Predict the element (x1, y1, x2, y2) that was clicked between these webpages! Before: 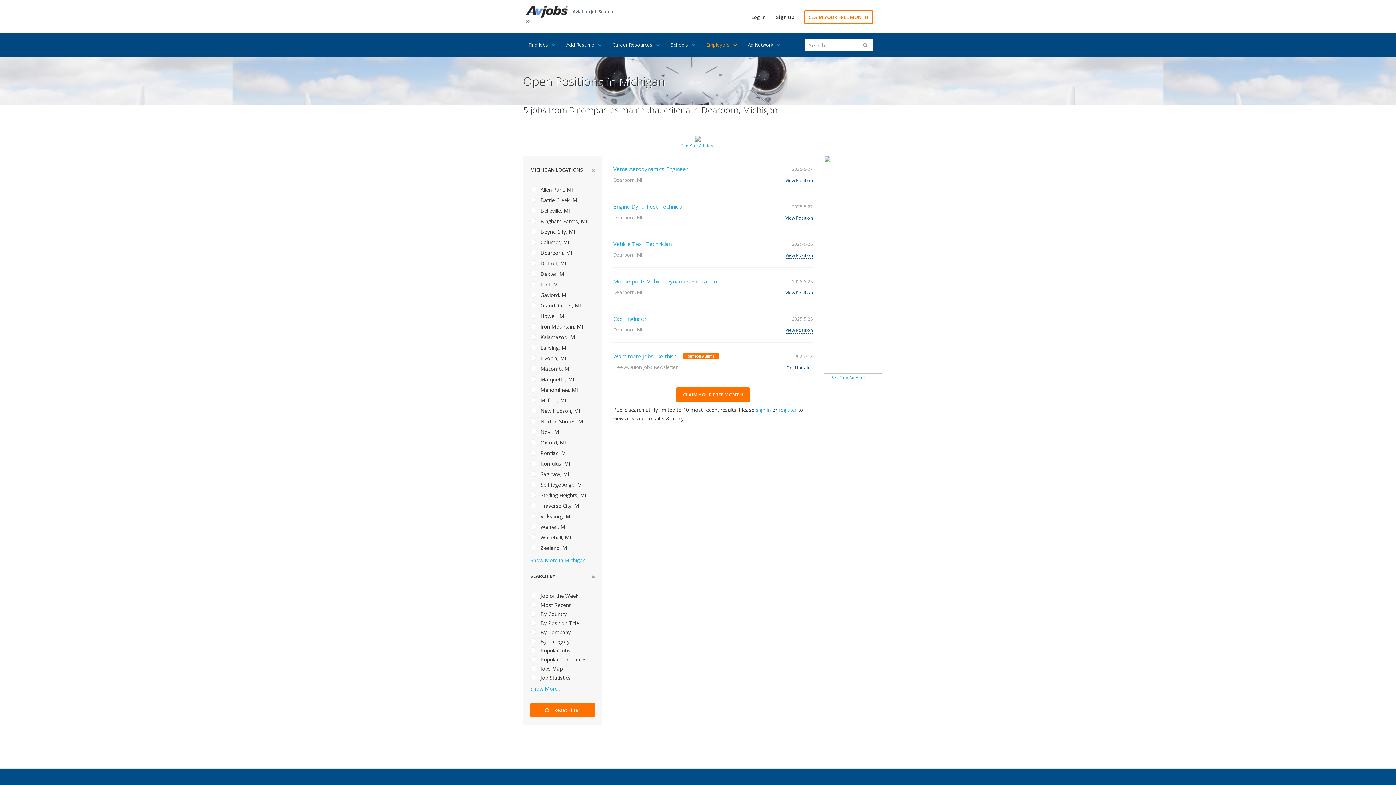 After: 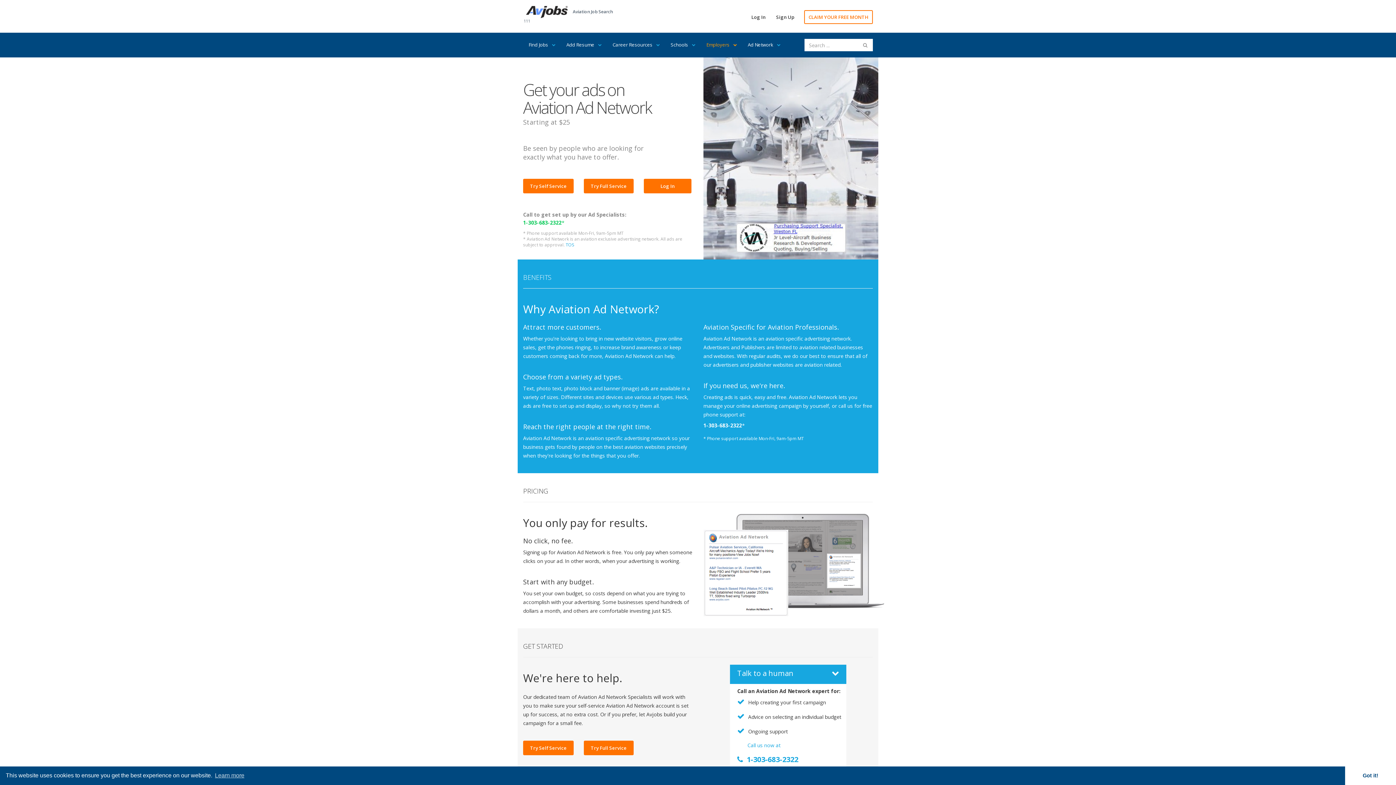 Action: bbox: (831, 375, 865, 380) label: See Your Ad Here